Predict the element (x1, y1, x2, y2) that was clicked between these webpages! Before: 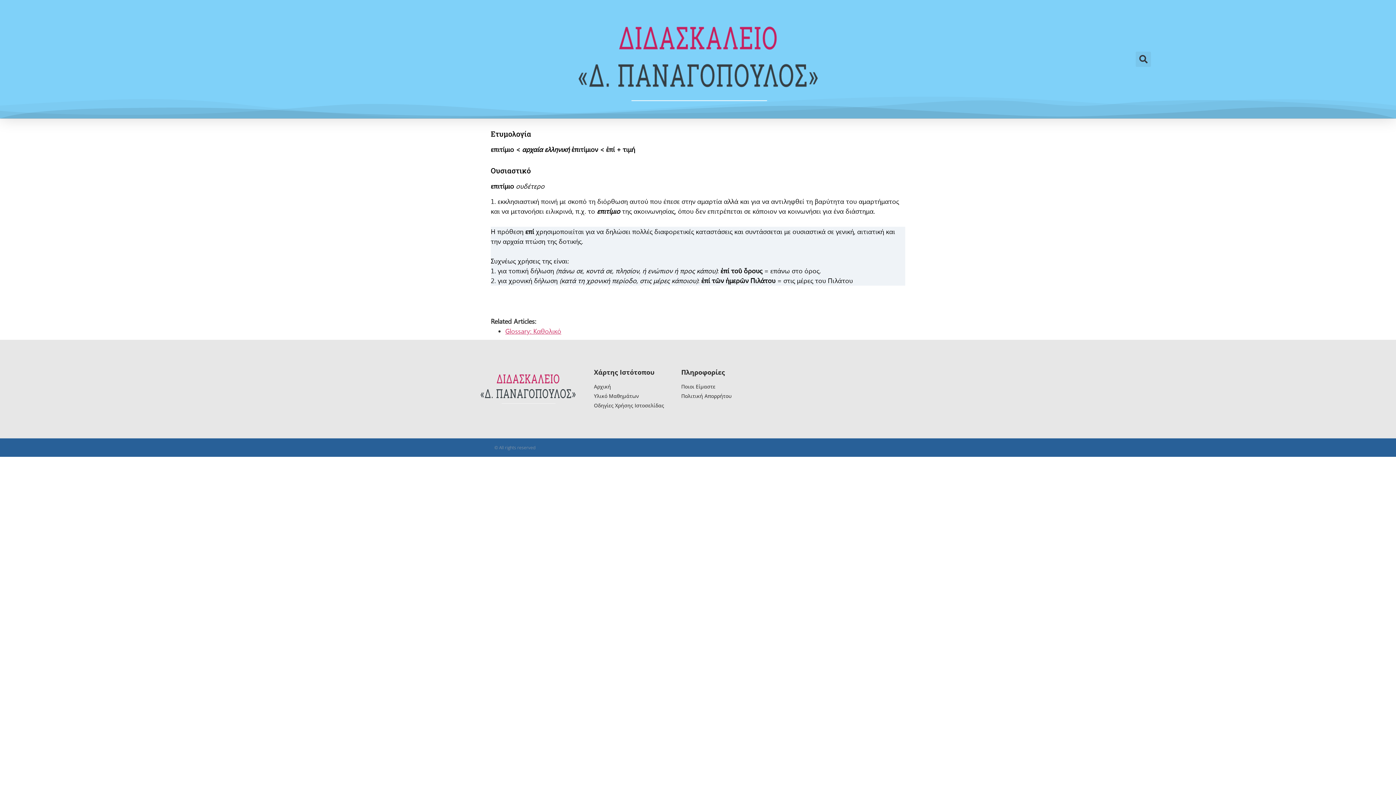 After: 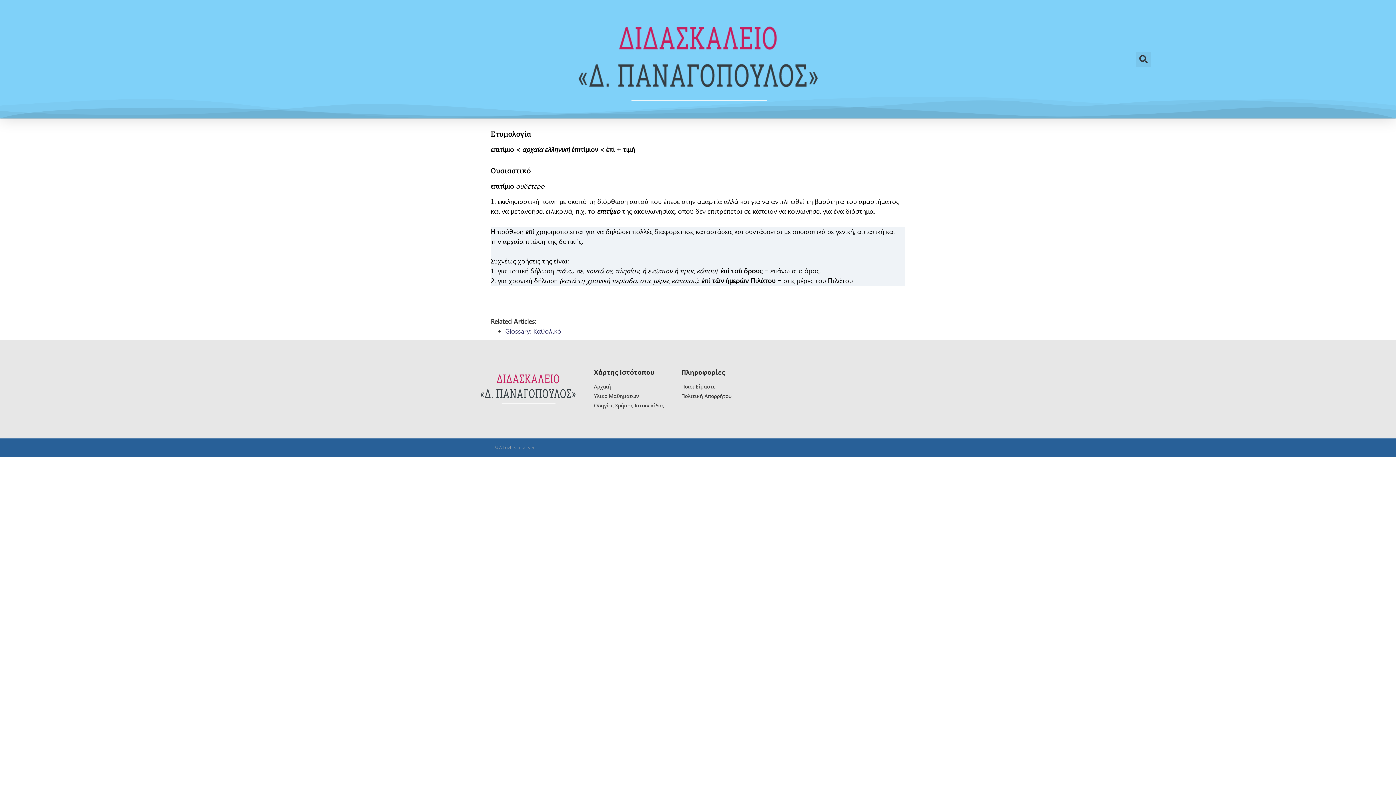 Action: bbox: (505, 326, 561, 335) label: Glossary: Καθολικό